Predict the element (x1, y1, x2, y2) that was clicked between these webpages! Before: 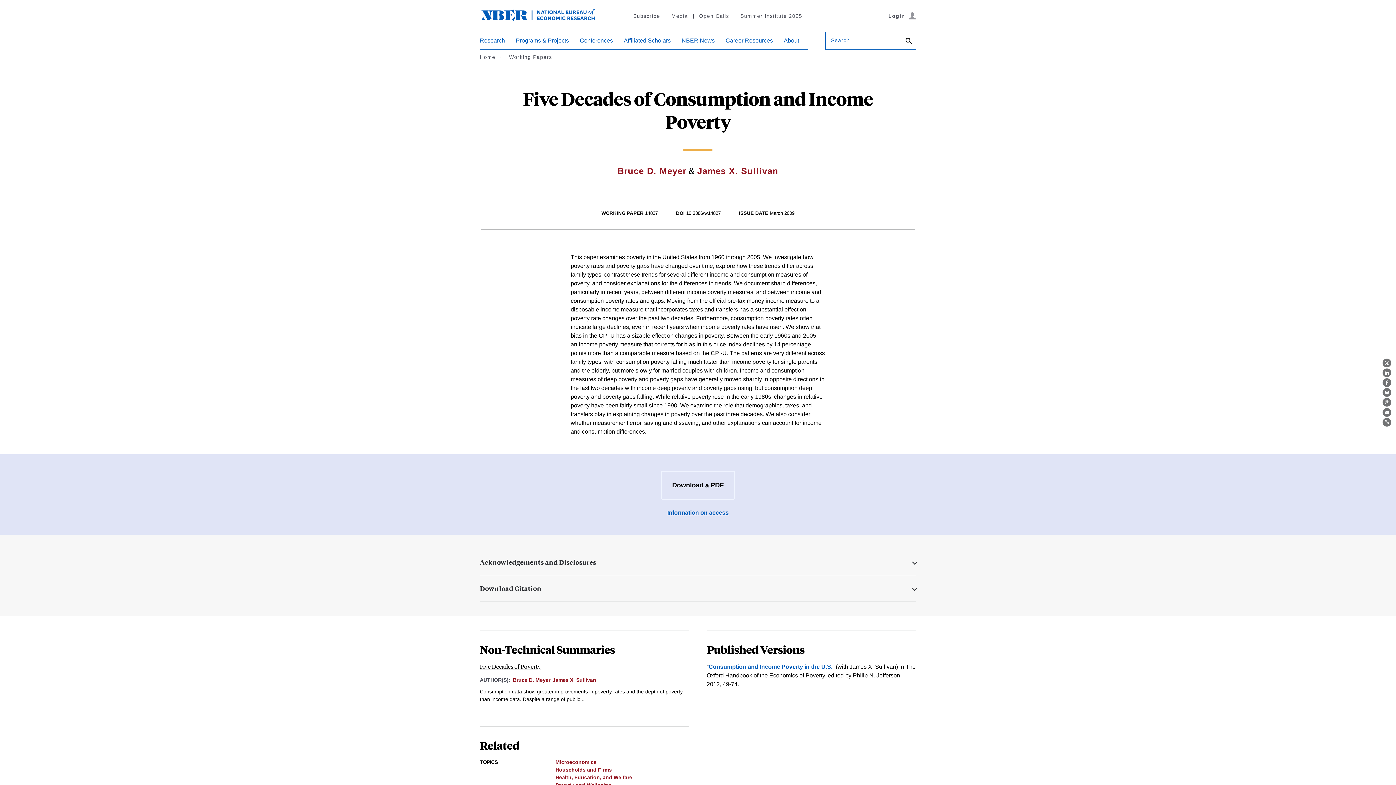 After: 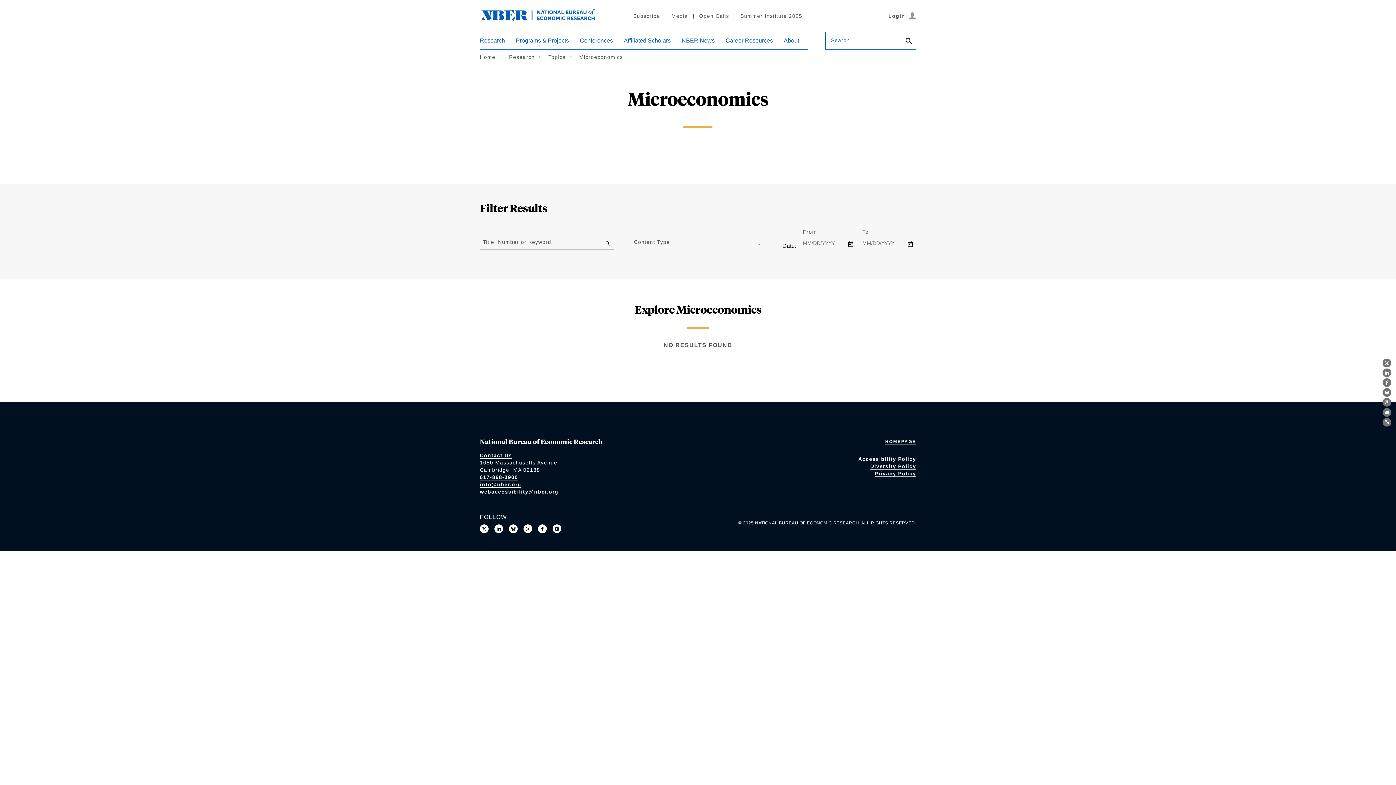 Action: bbox: (555, 759, 596, 765) label: Microeconomics